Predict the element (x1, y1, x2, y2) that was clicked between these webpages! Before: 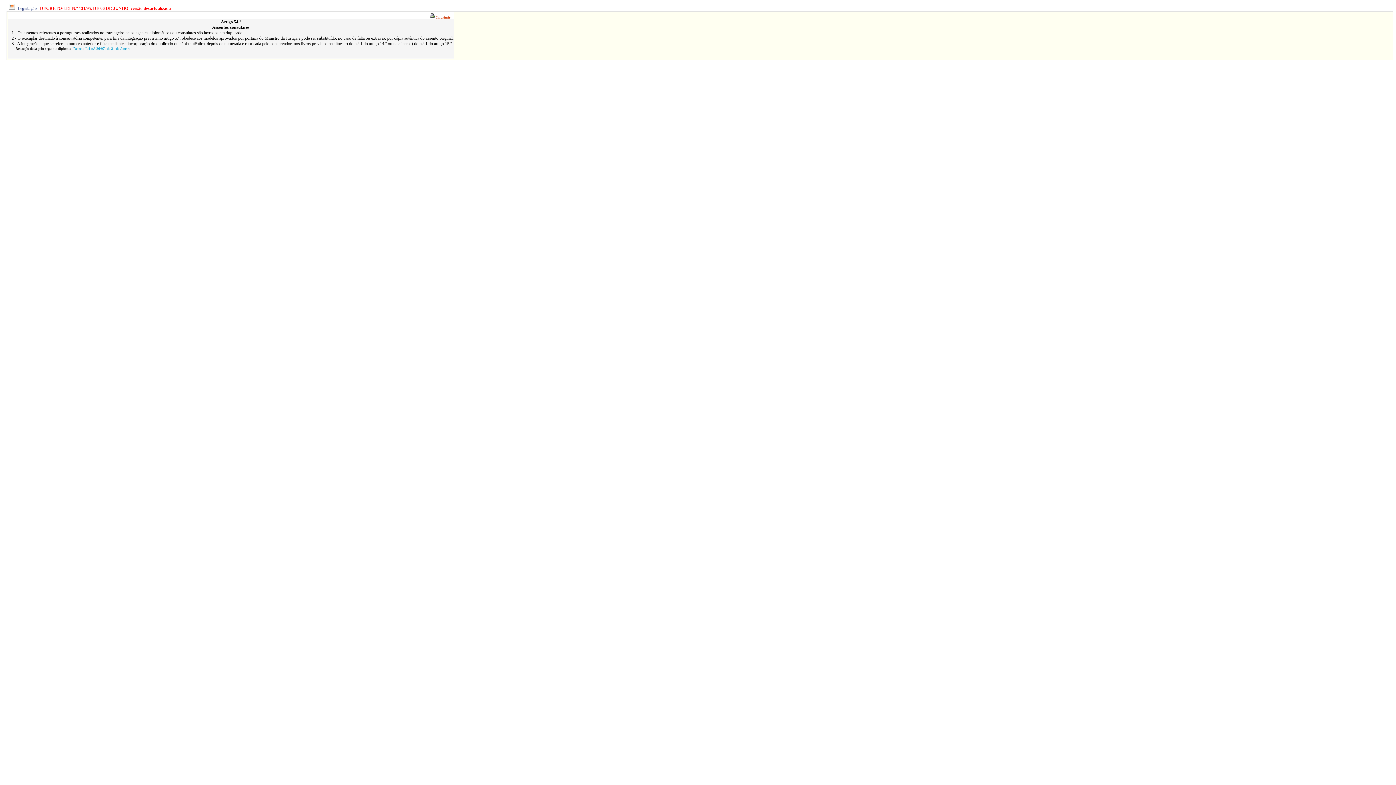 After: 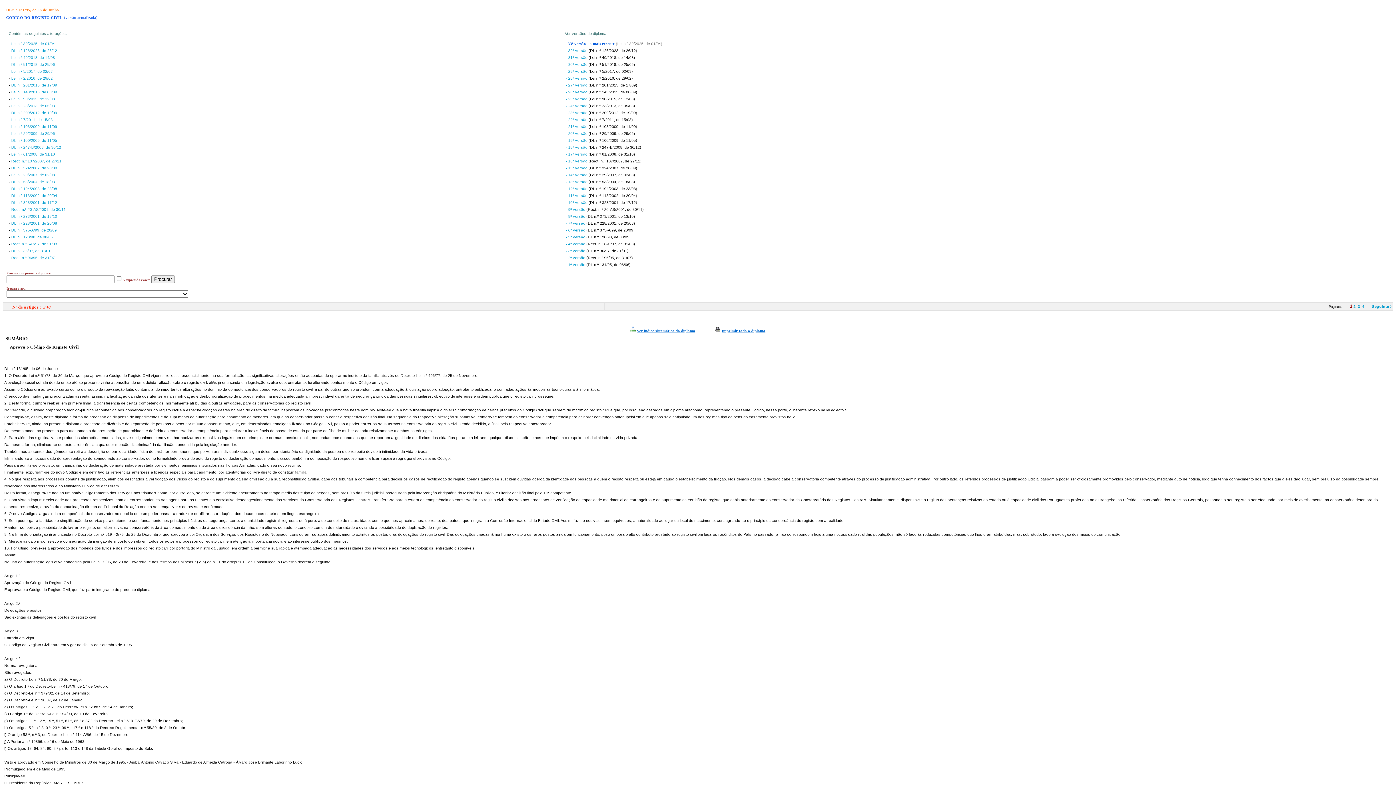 Action: bbox: (73, 46, 130, 50) label: Decreto-Lei n.º 36/97, de 31 de Janeiro